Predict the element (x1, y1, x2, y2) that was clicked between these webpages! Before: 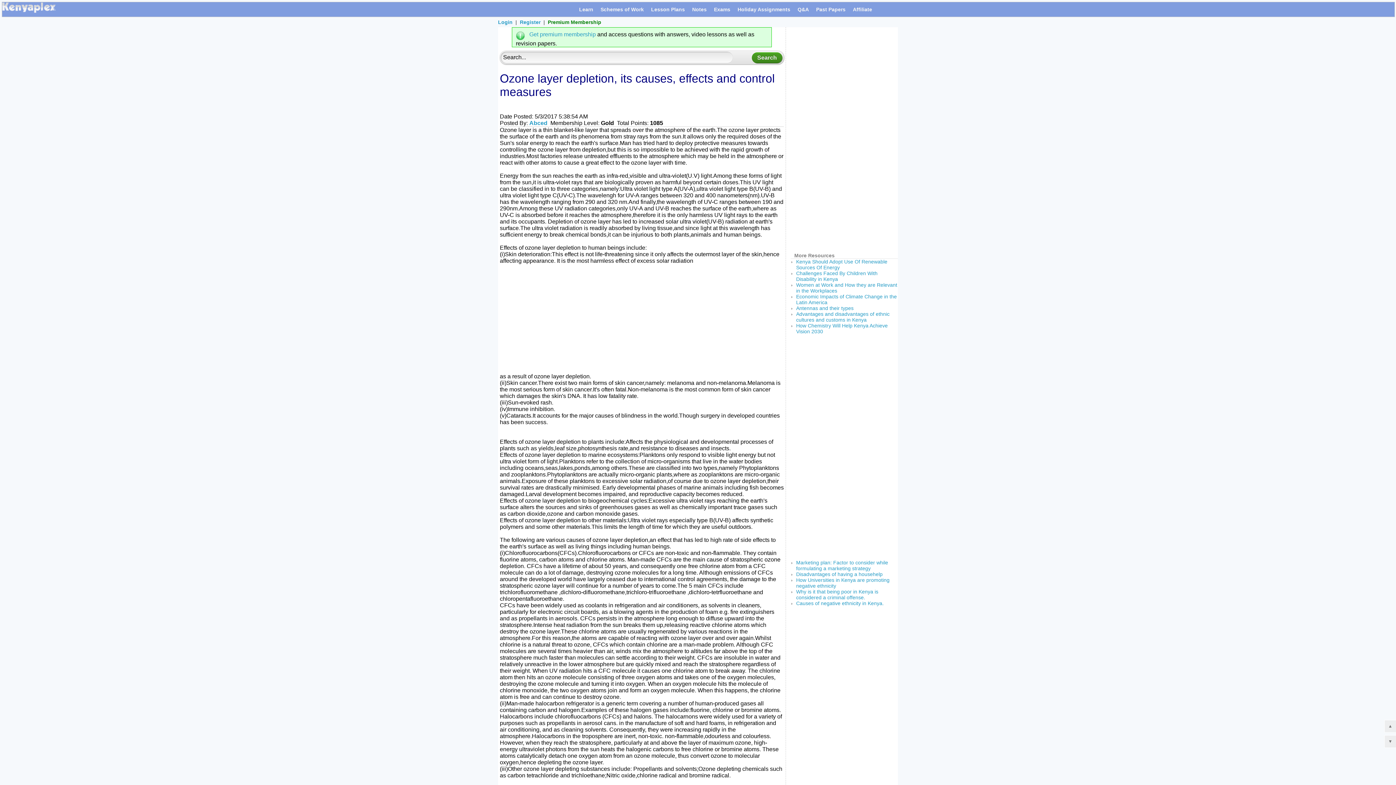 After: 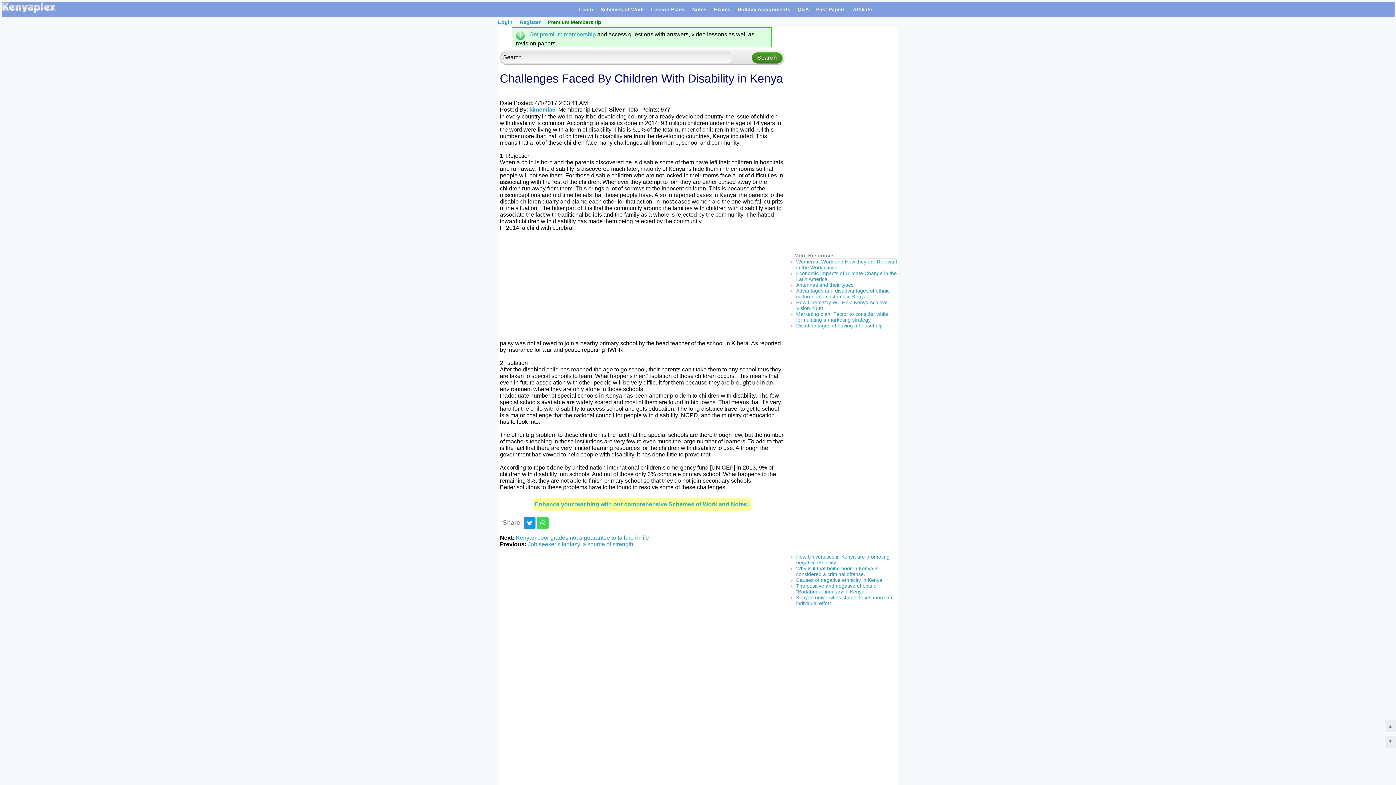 Action: label: Challenges Faced By Children With Disability in Kenya bbox: (796, 270, 877, 282)